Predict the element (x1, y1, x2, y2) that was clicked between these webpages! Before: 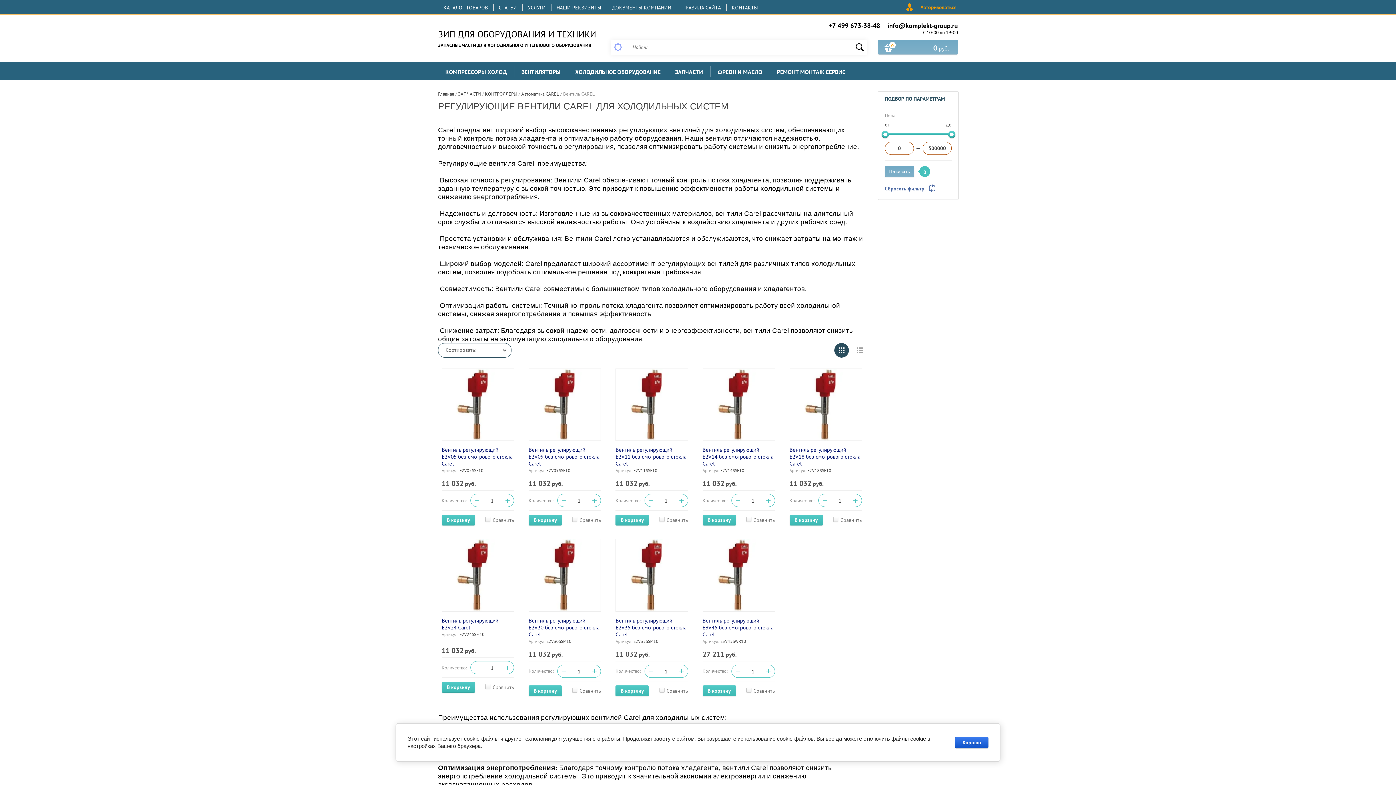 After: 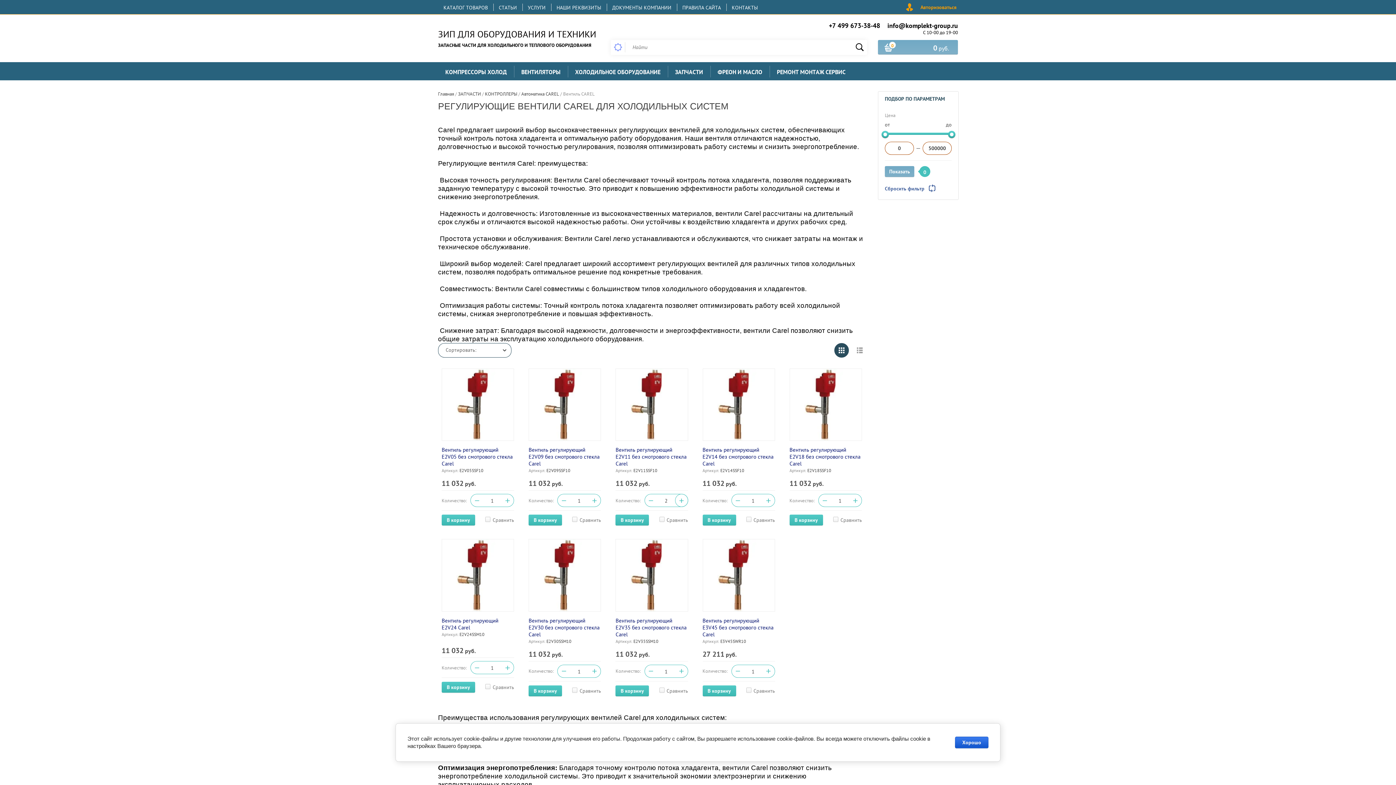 Action: label: + bbox: (675, 494, 688, 507)